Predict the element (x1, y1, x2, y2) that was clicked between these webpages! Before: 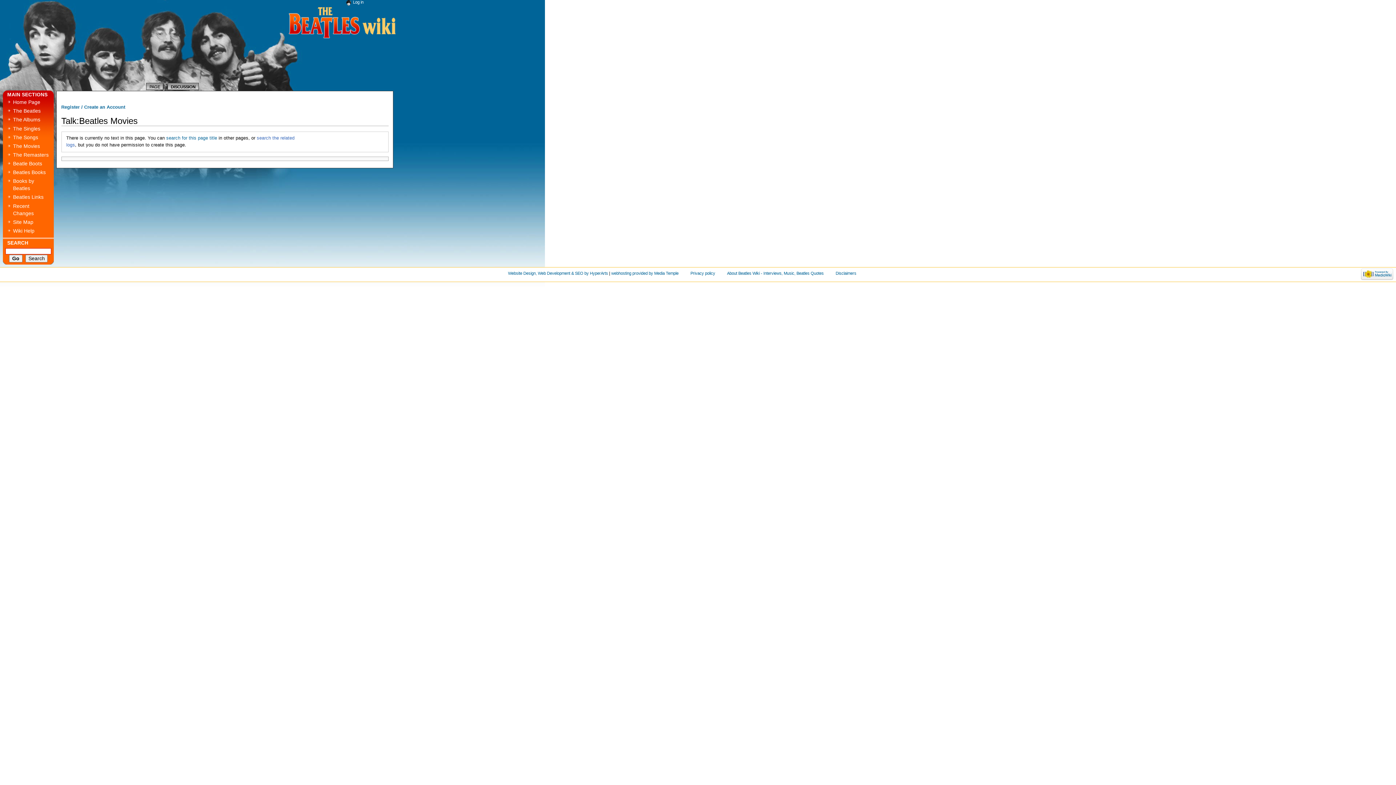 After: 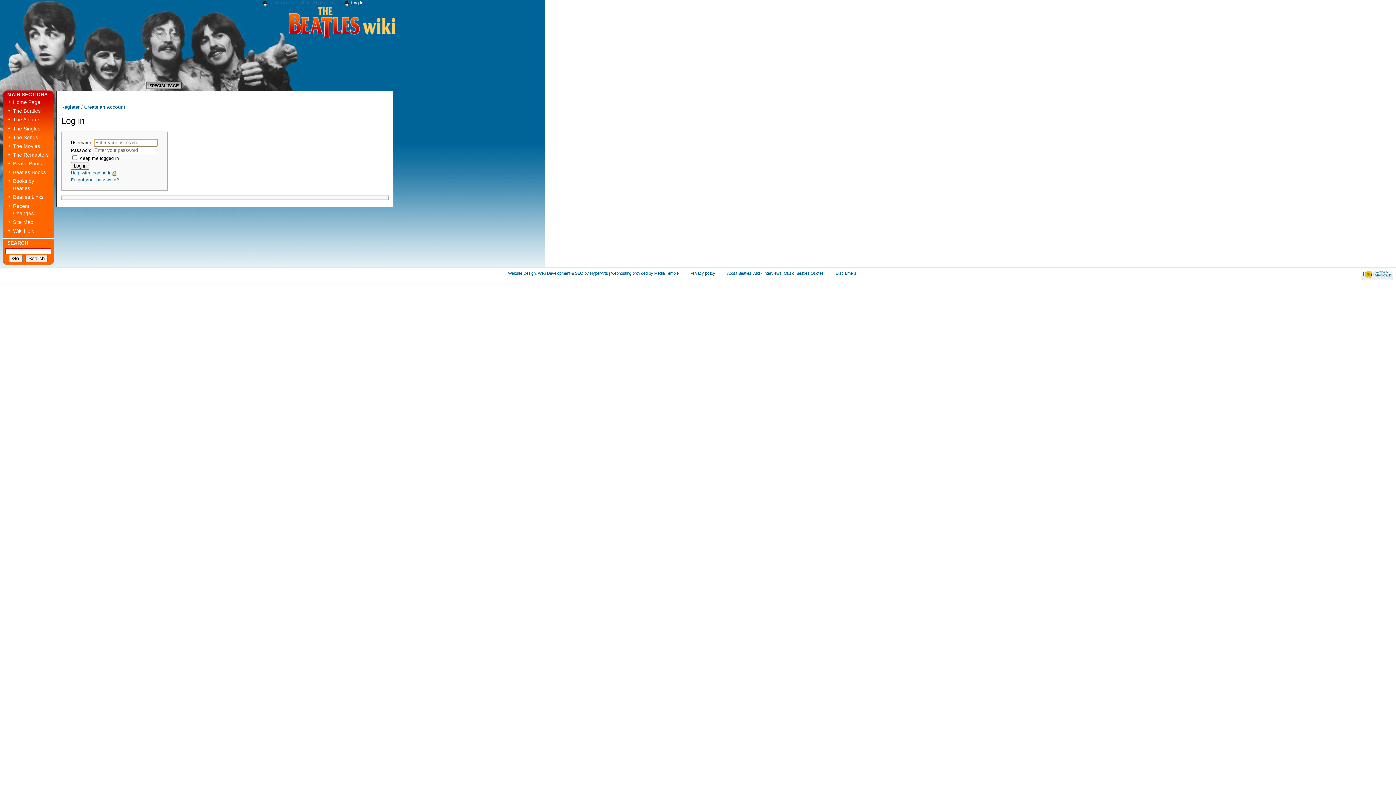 Action: bbox: (353, 0, 363, 5) label: Log in